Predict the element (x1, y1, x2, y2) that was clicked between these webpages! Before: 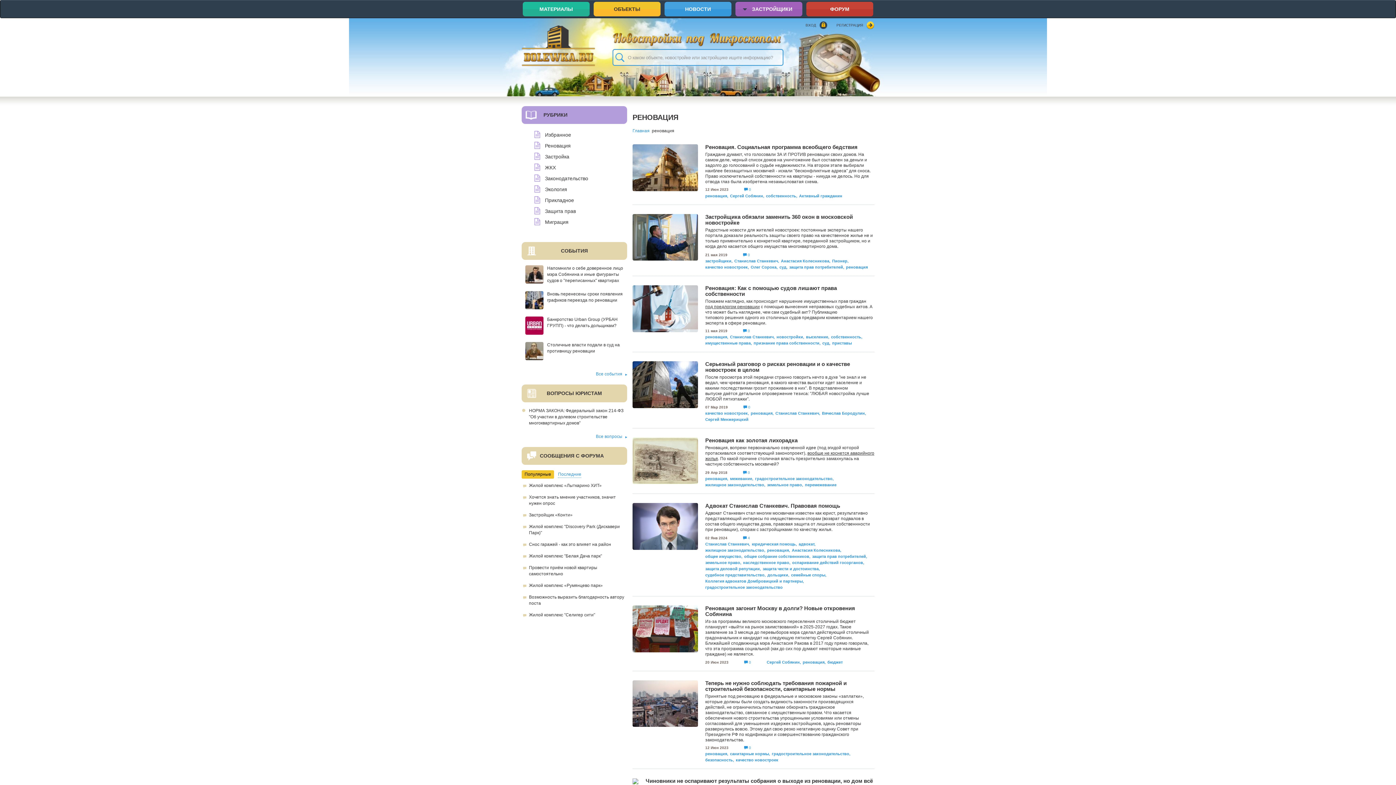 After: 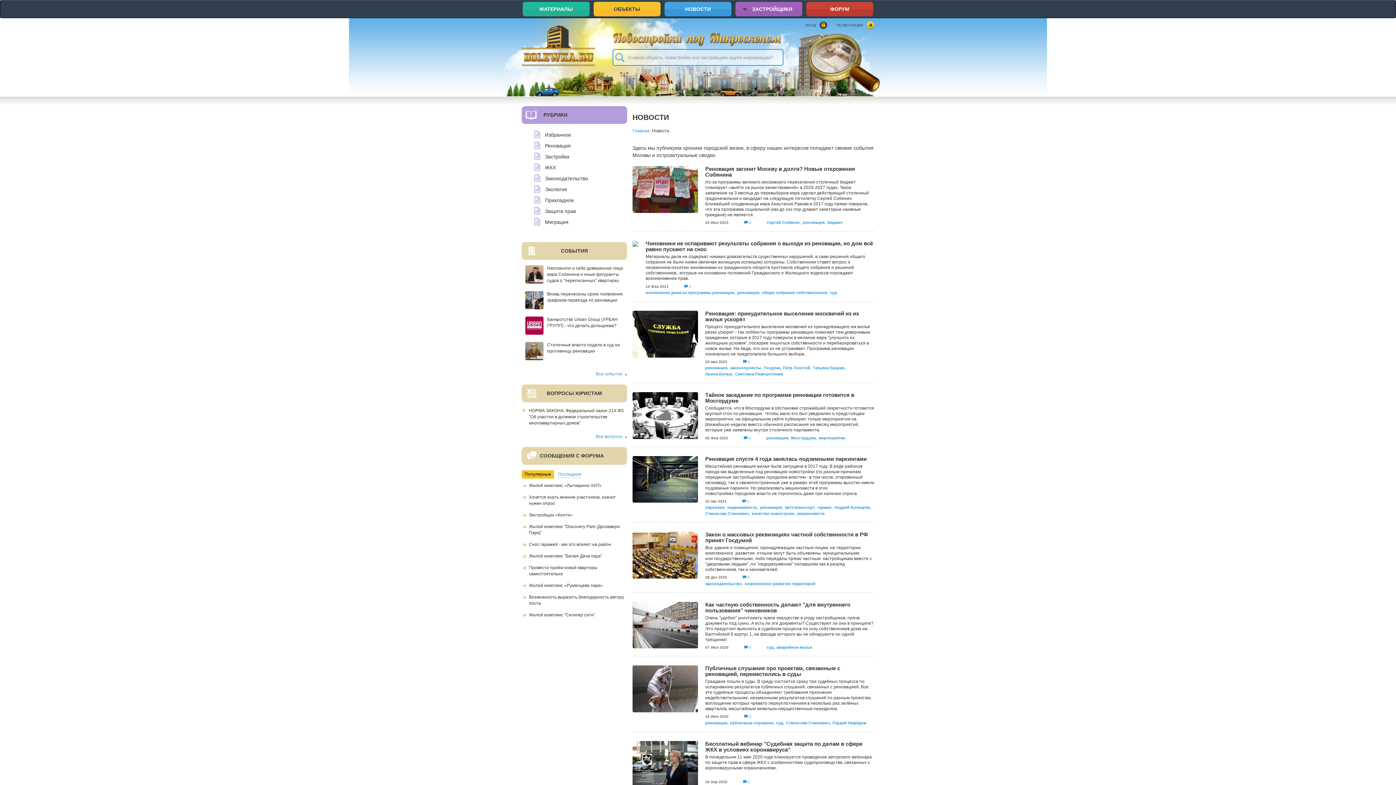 Action: label: НОВОСТИ bbox: (664, 1, 731, 16)